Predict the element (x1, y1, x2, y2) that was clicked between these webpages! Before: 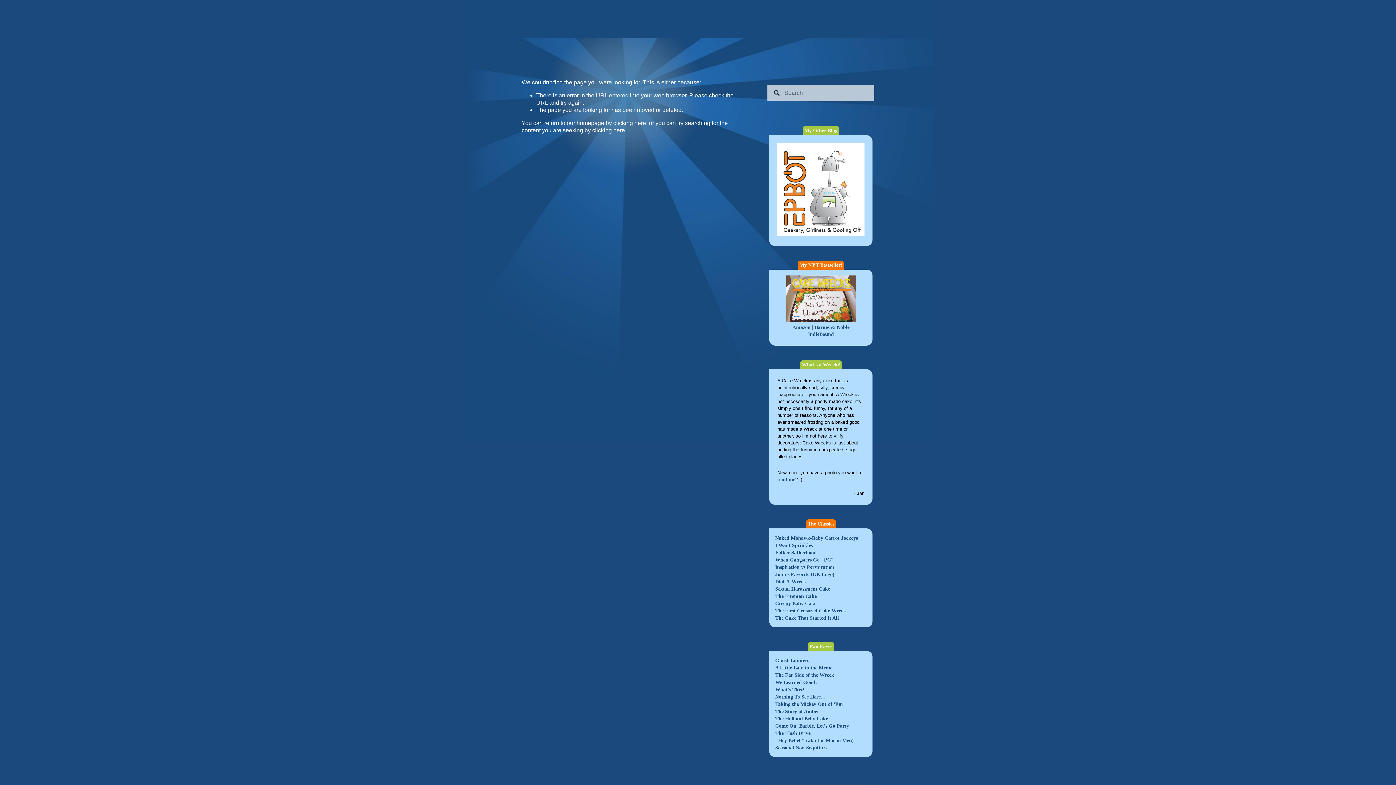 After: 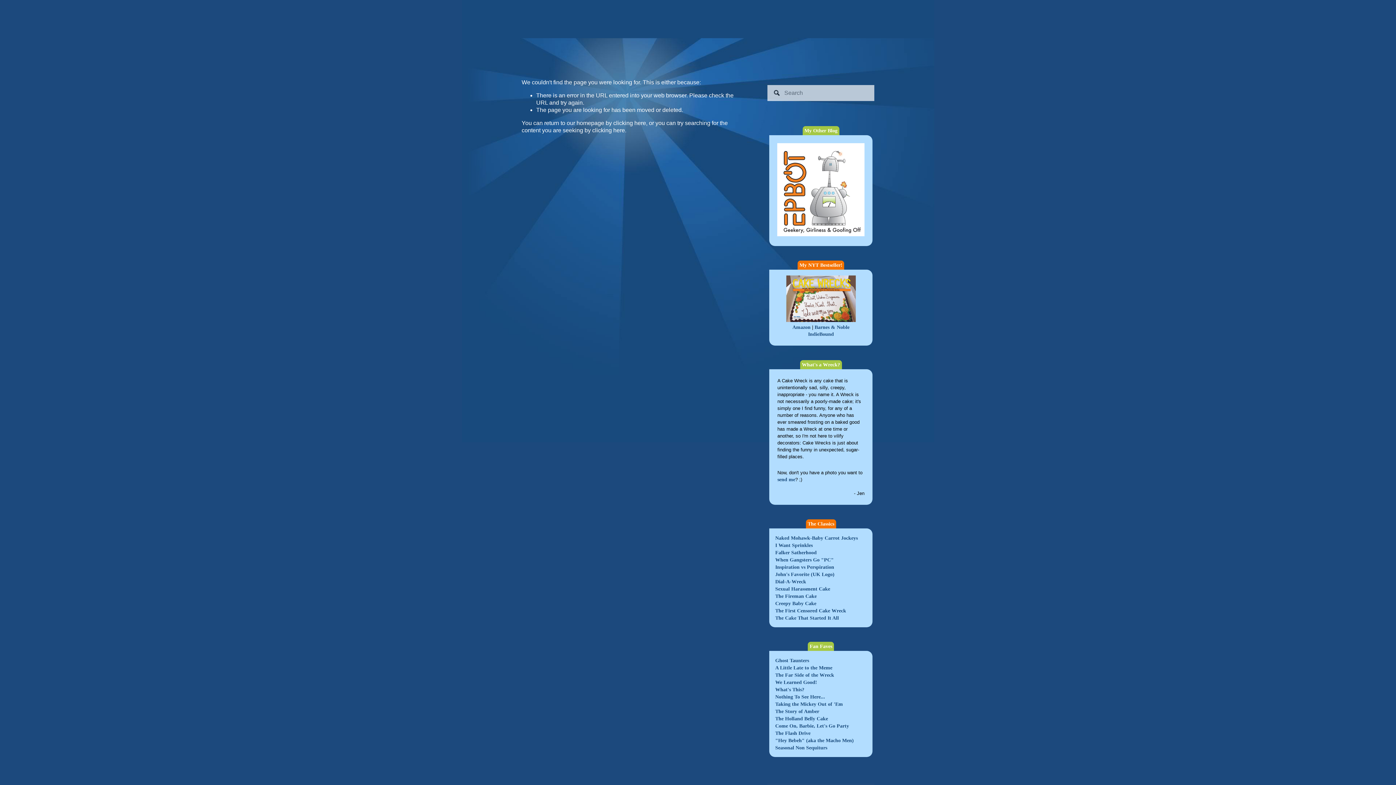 Action: bbox: (814, 59, 825, 70) label: Facebook